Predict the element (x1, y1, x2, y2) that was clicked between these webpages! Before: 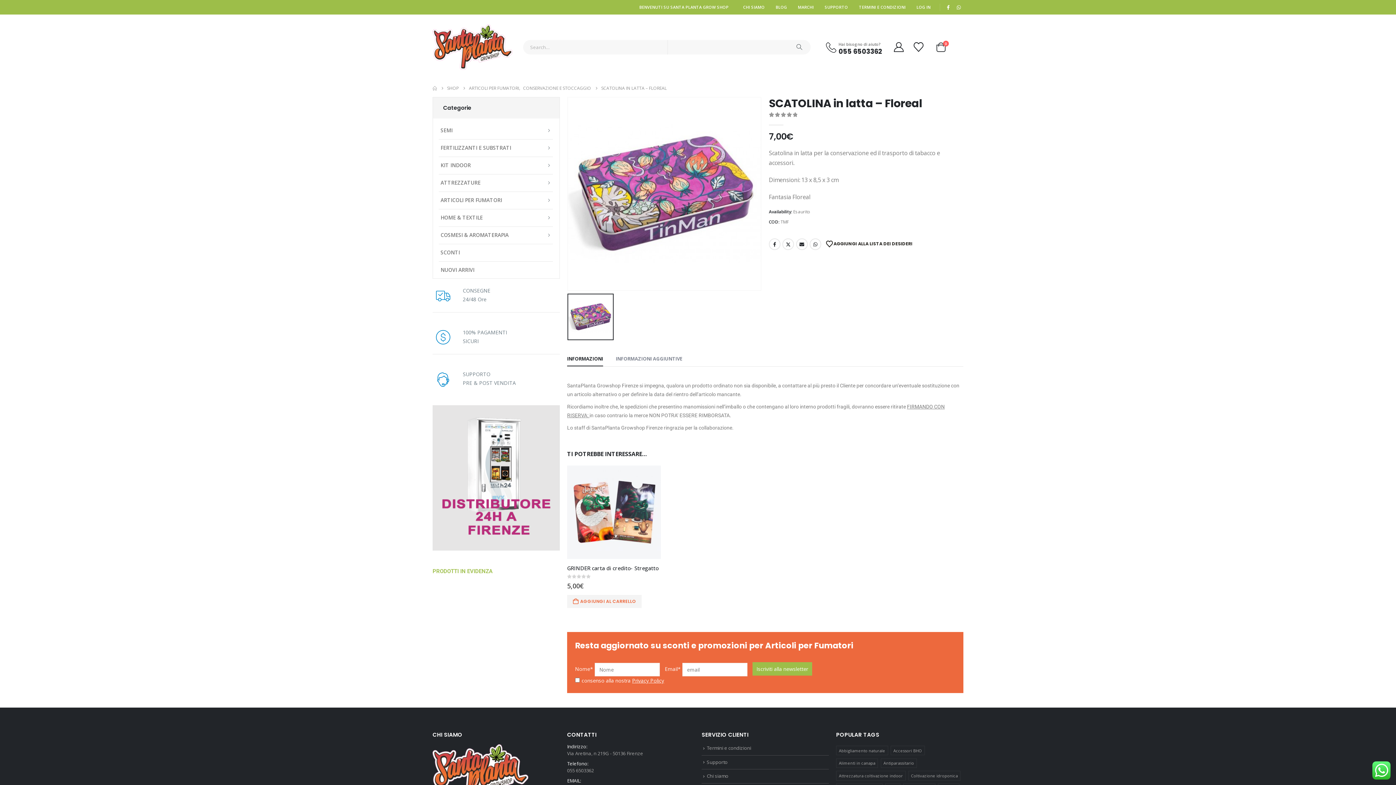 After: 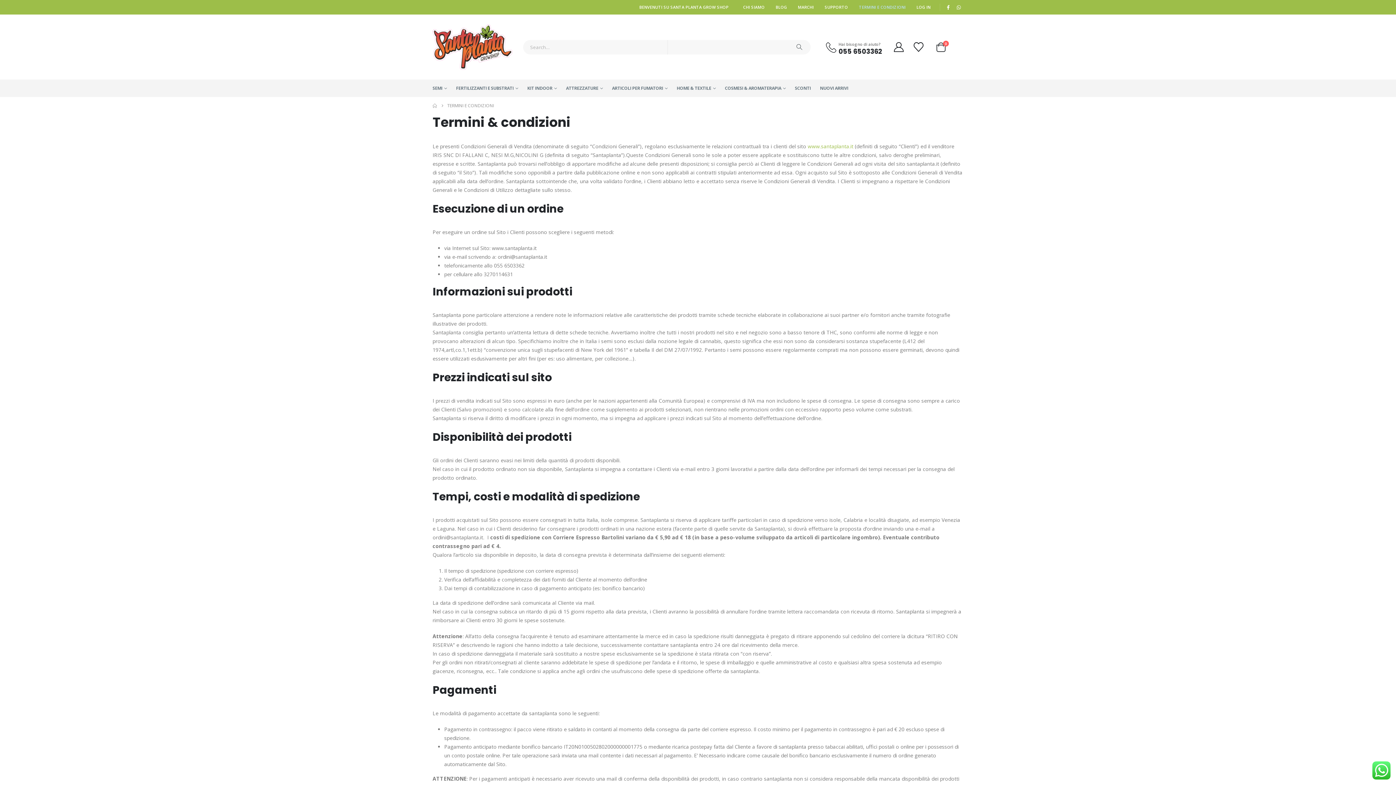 Action: label: TERMINI E CONDIZIONI bbox: (853, 1, 911, 12)